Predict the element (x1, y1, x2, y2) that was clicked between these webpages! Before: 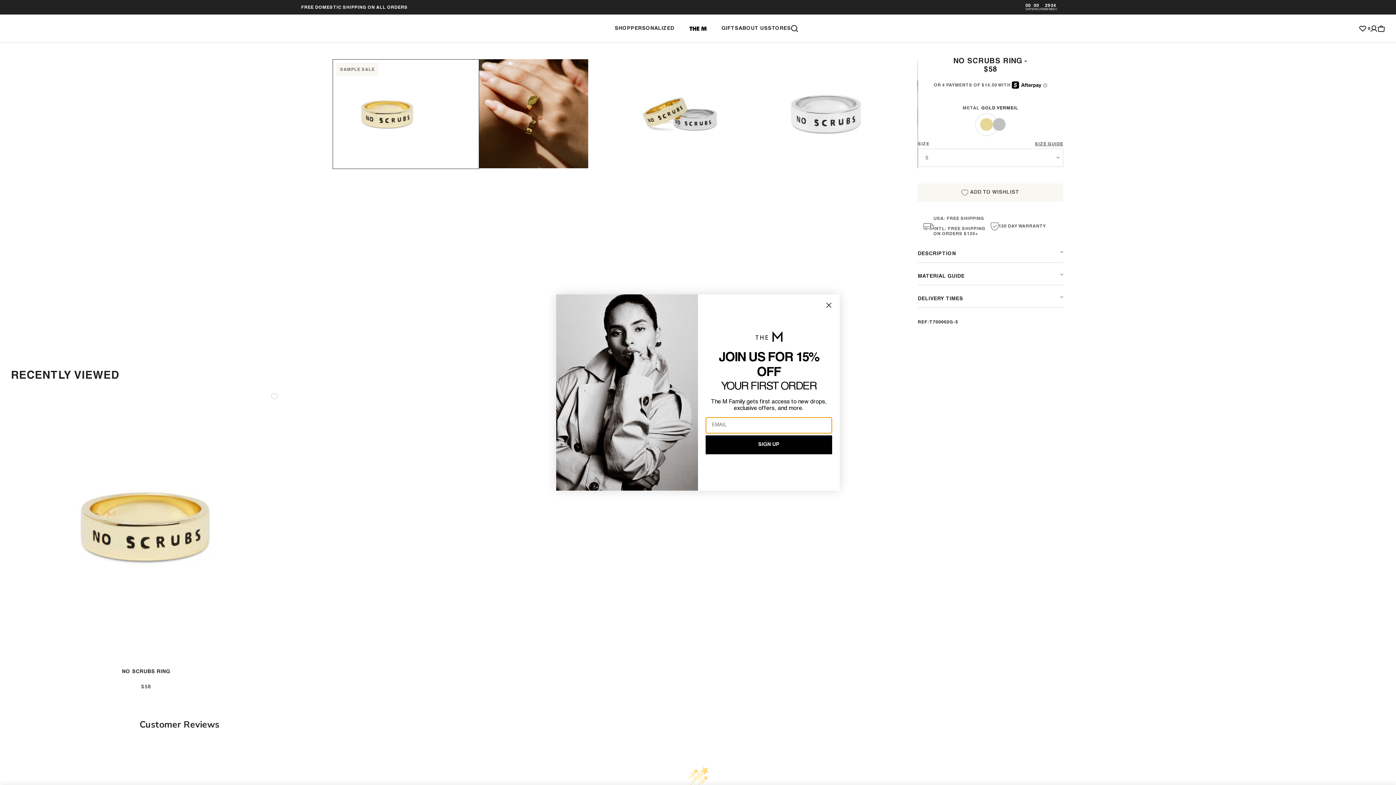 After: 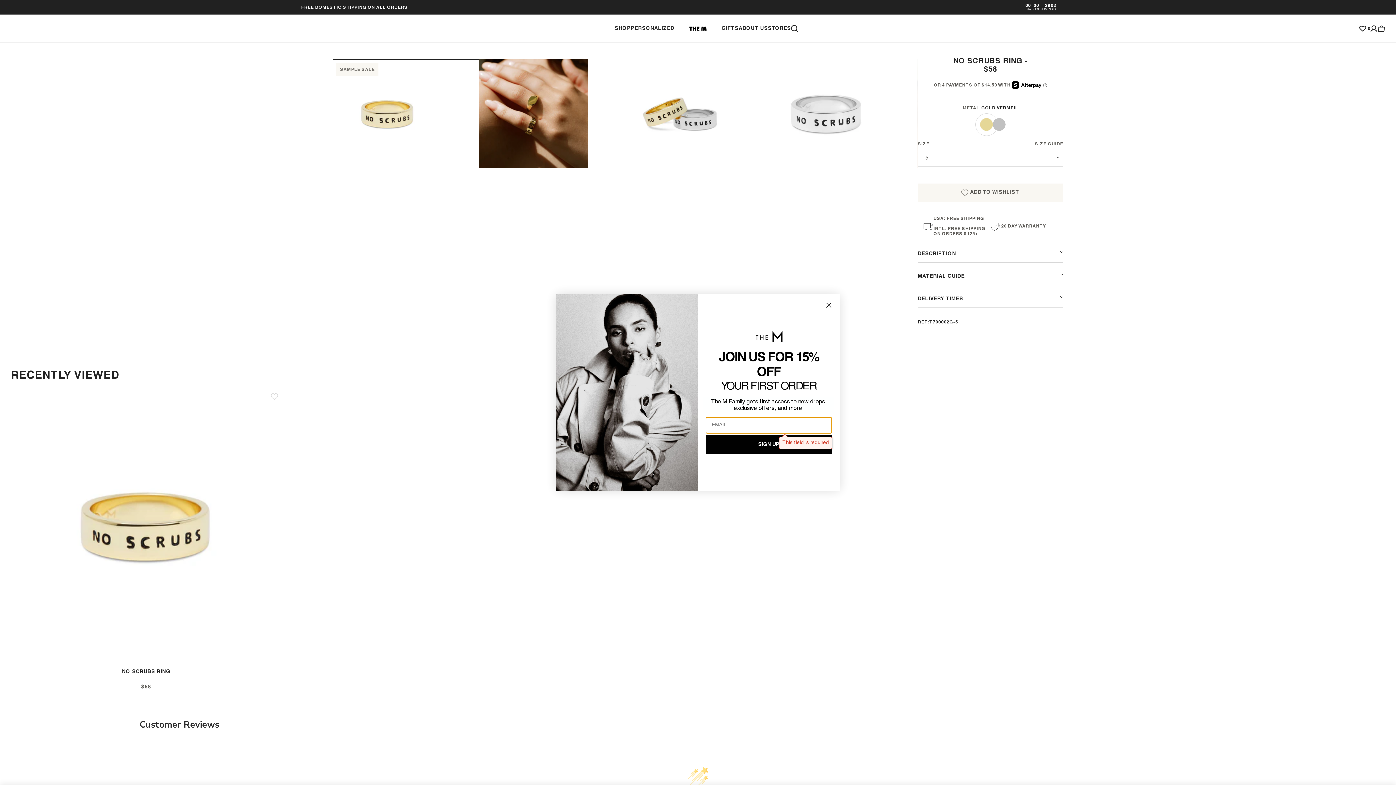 Action: bbox: (705, 435, 832, 454) label: SIGN UP